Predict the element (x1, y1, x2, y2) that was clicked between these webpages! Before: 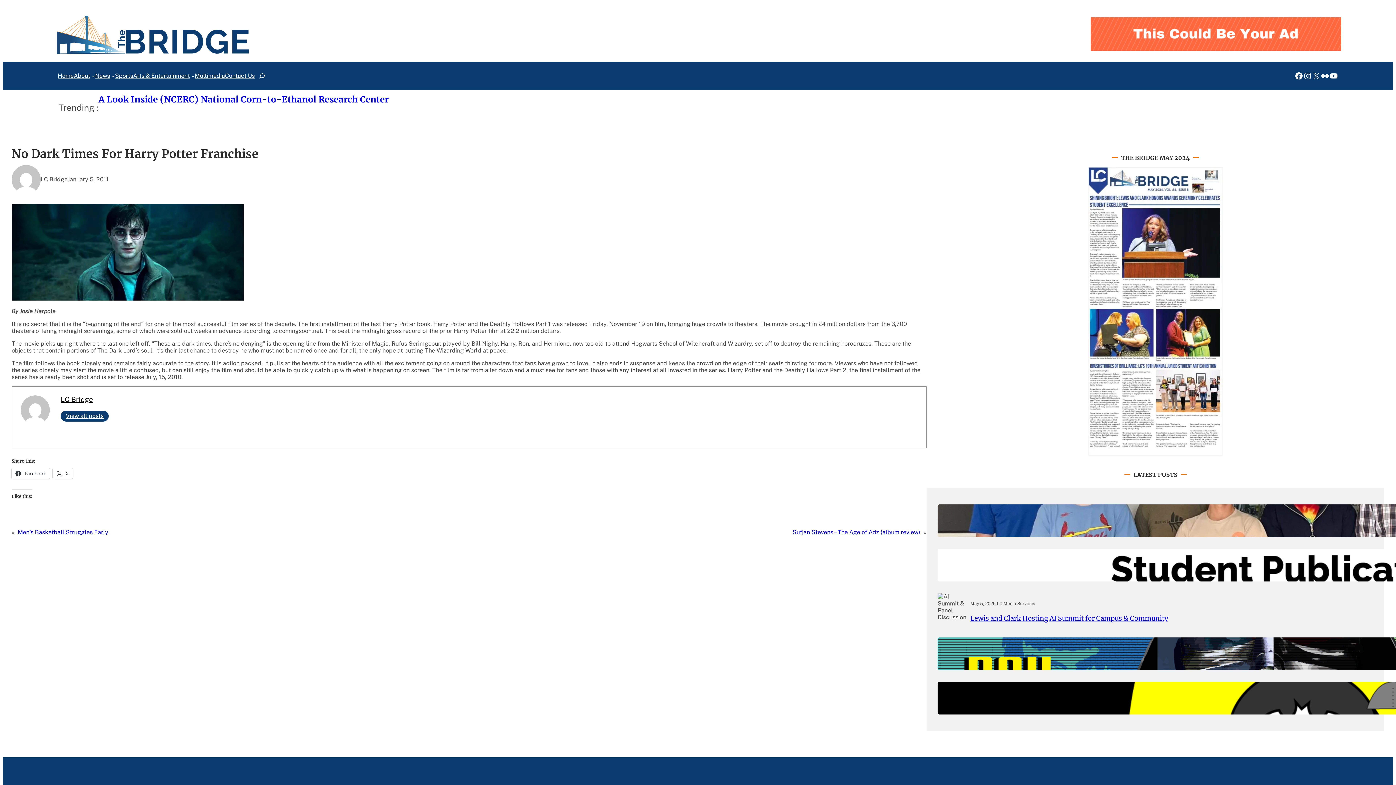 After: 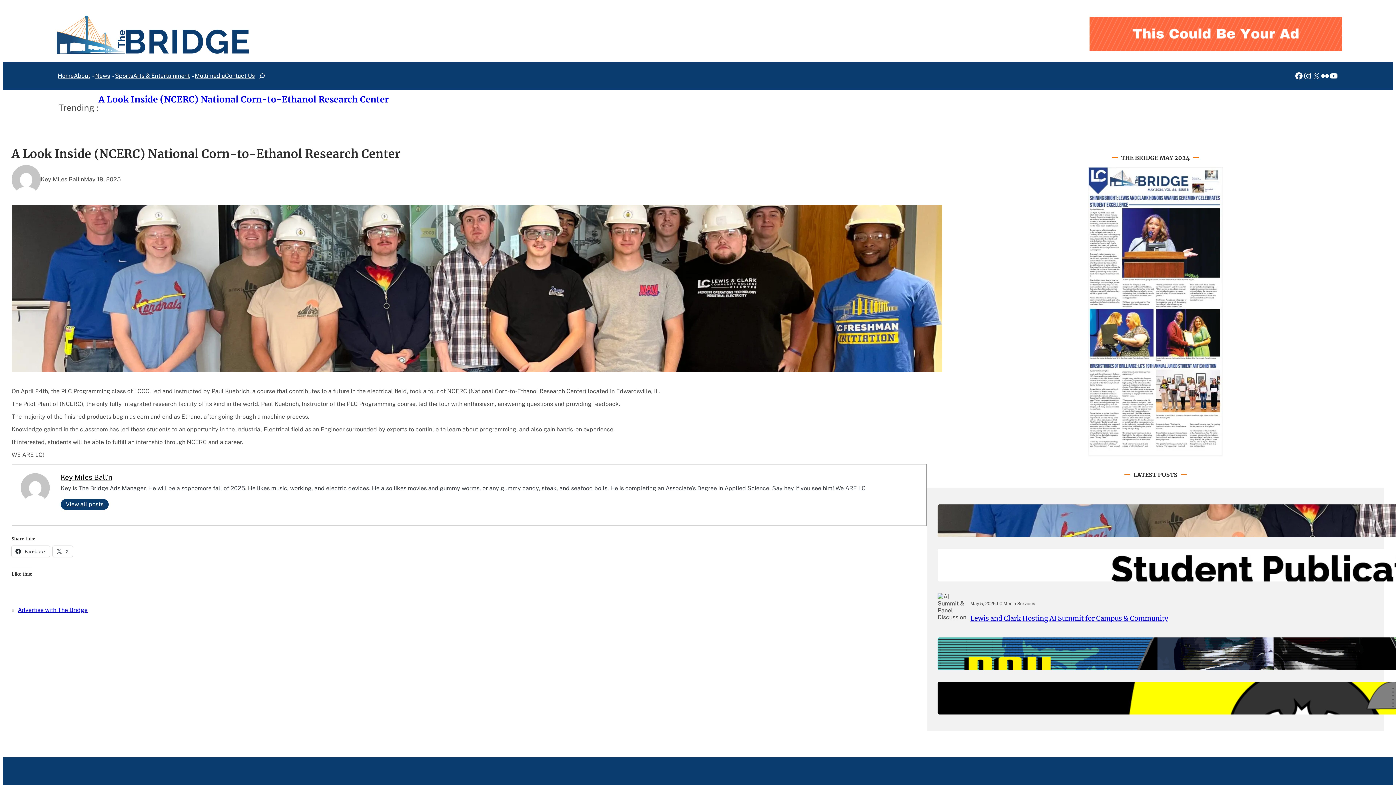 Action: bbox: (98, 93, 388, 105) label: A Look Inside (NCERC) National Corn-to-Ethanol Research Center